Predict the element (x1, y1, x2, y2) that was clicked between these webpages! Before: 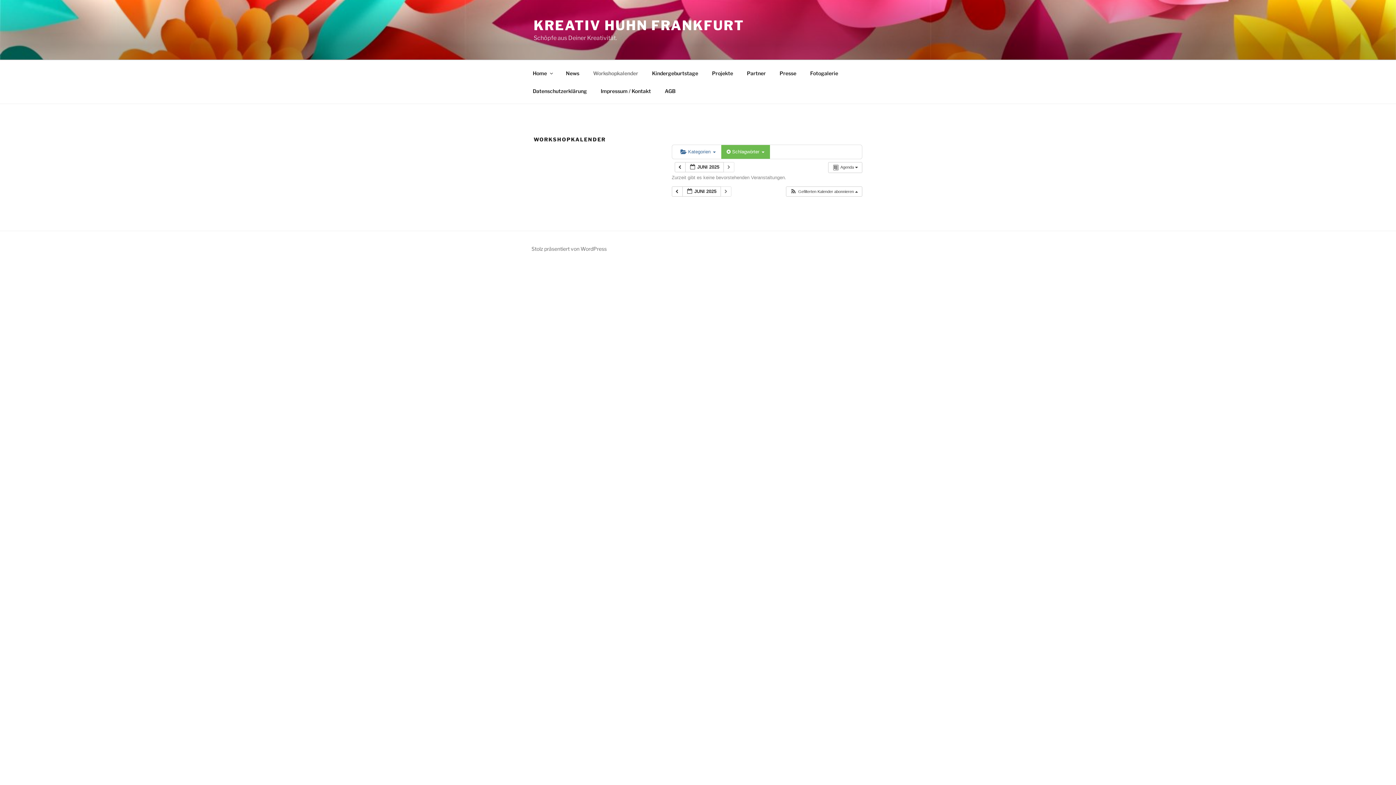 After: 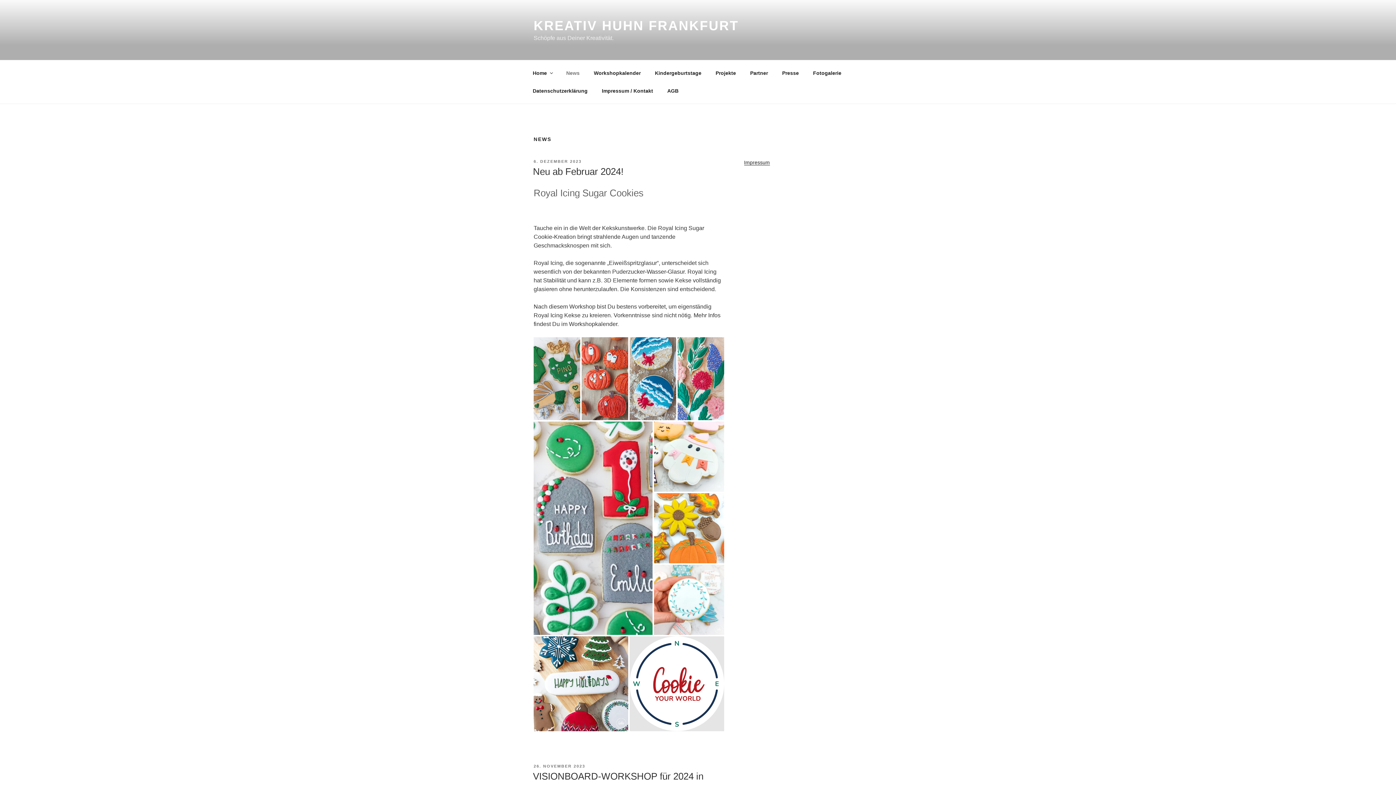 Action: label: News bbox: (559, 64, 585, 82)